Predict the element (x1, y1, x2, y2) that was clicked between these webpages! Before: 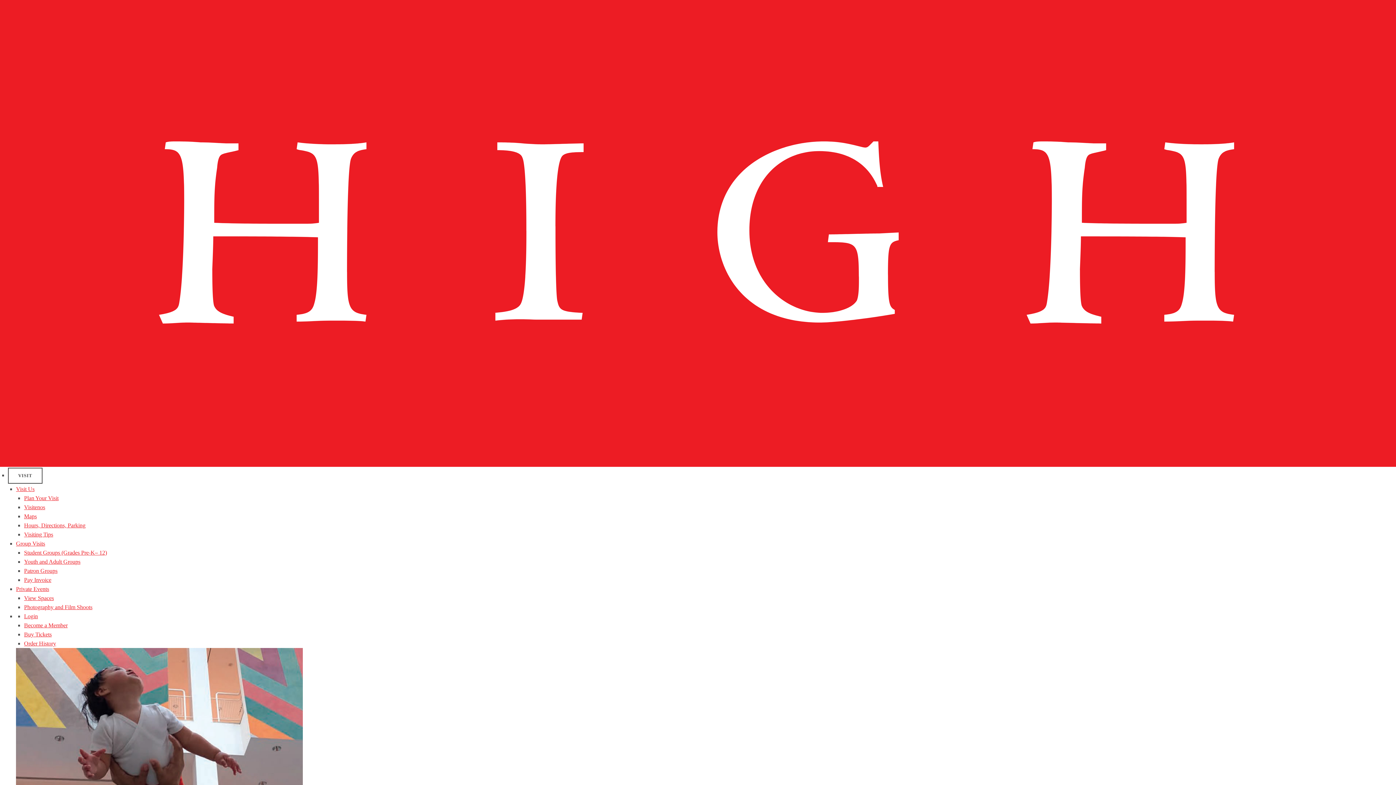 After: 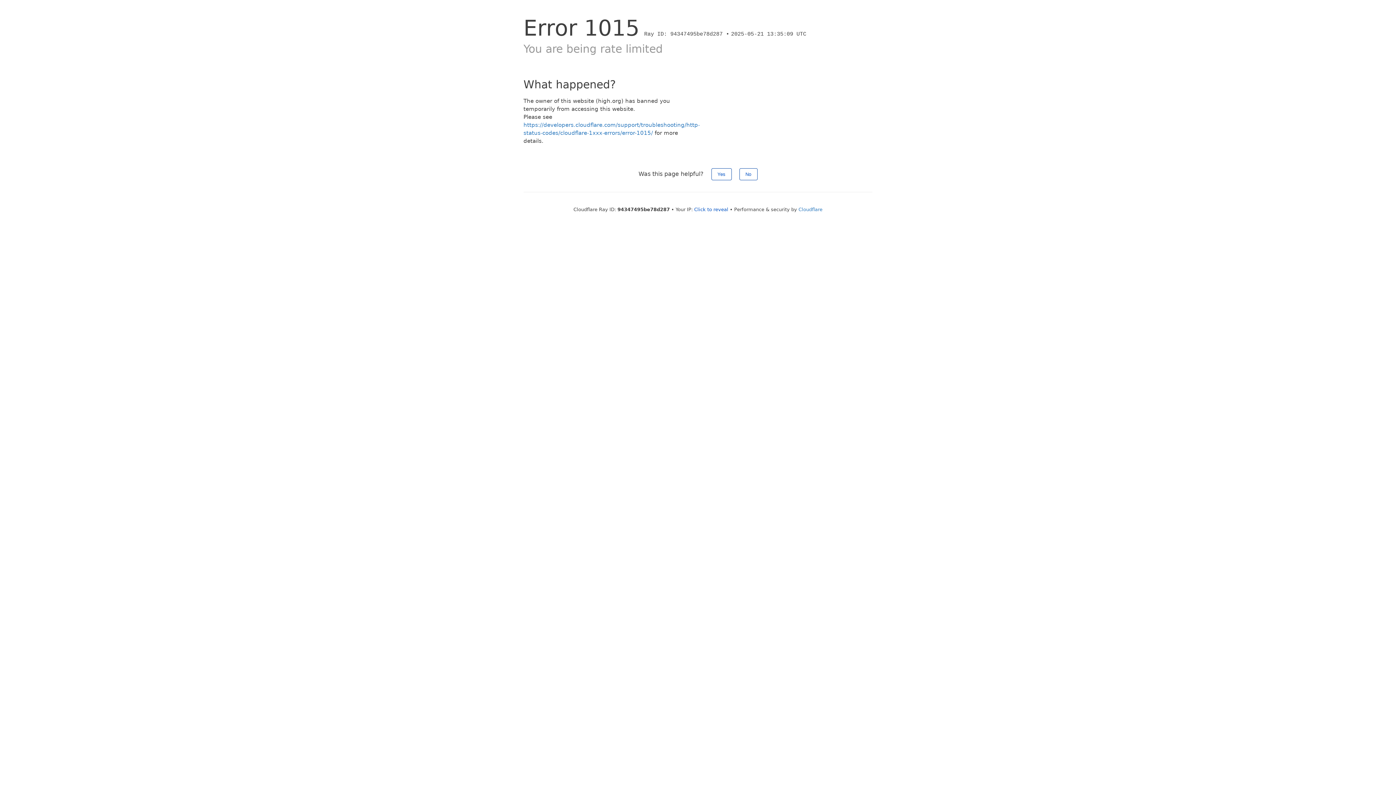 Action: bbox: (24, 522, 85, 528) label: Hours, Directions, Parking